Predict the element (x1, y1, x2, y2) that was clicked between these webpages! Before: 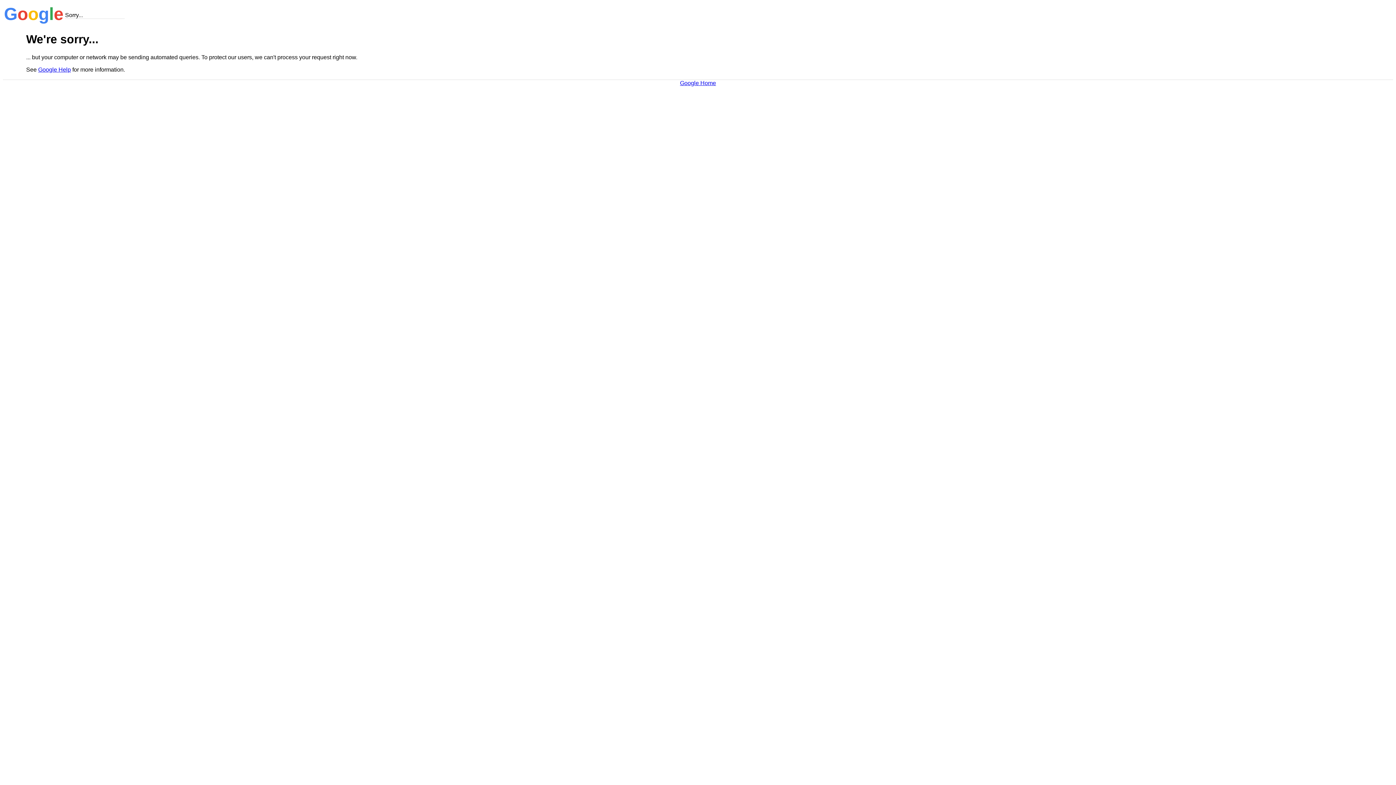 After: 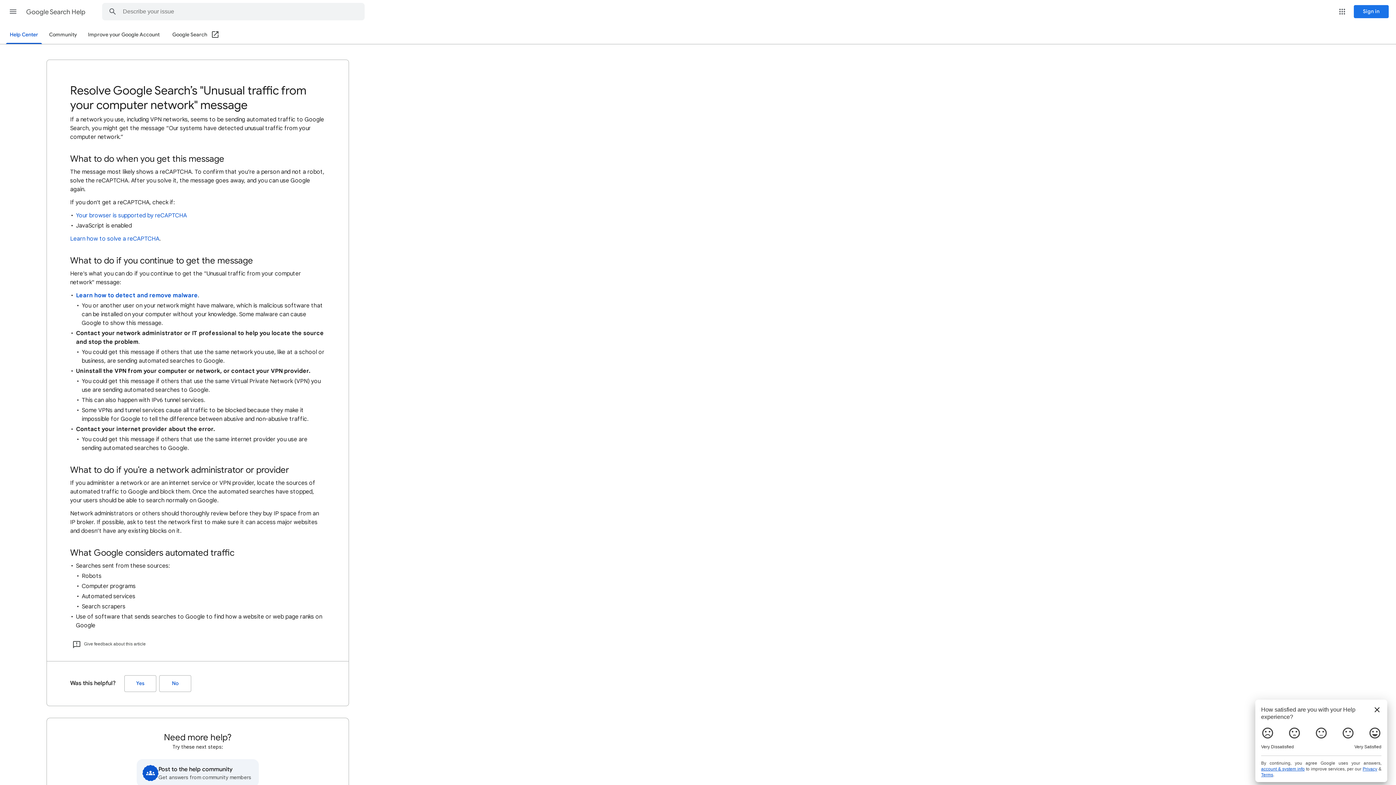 Action: bbox: (38, 66, 70, 72) label: Google Help